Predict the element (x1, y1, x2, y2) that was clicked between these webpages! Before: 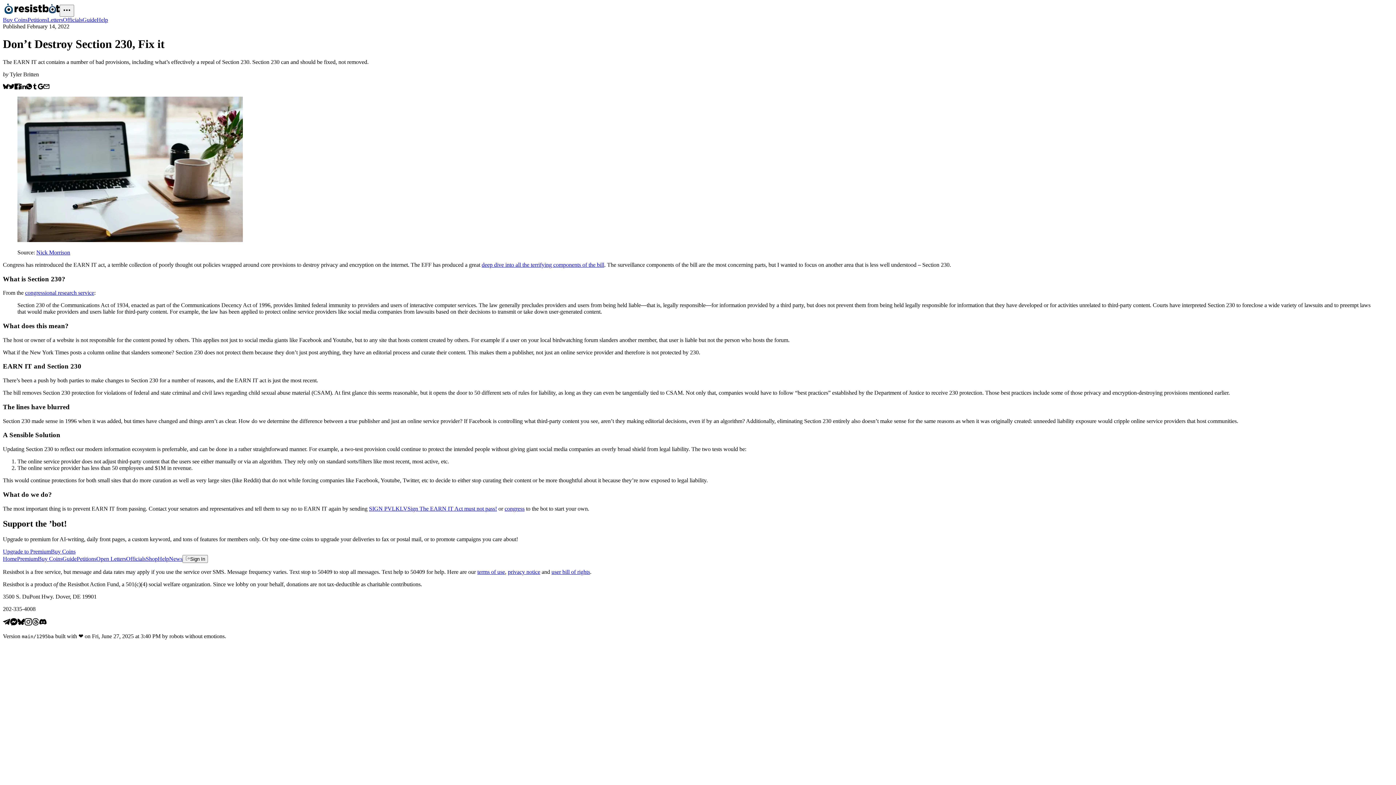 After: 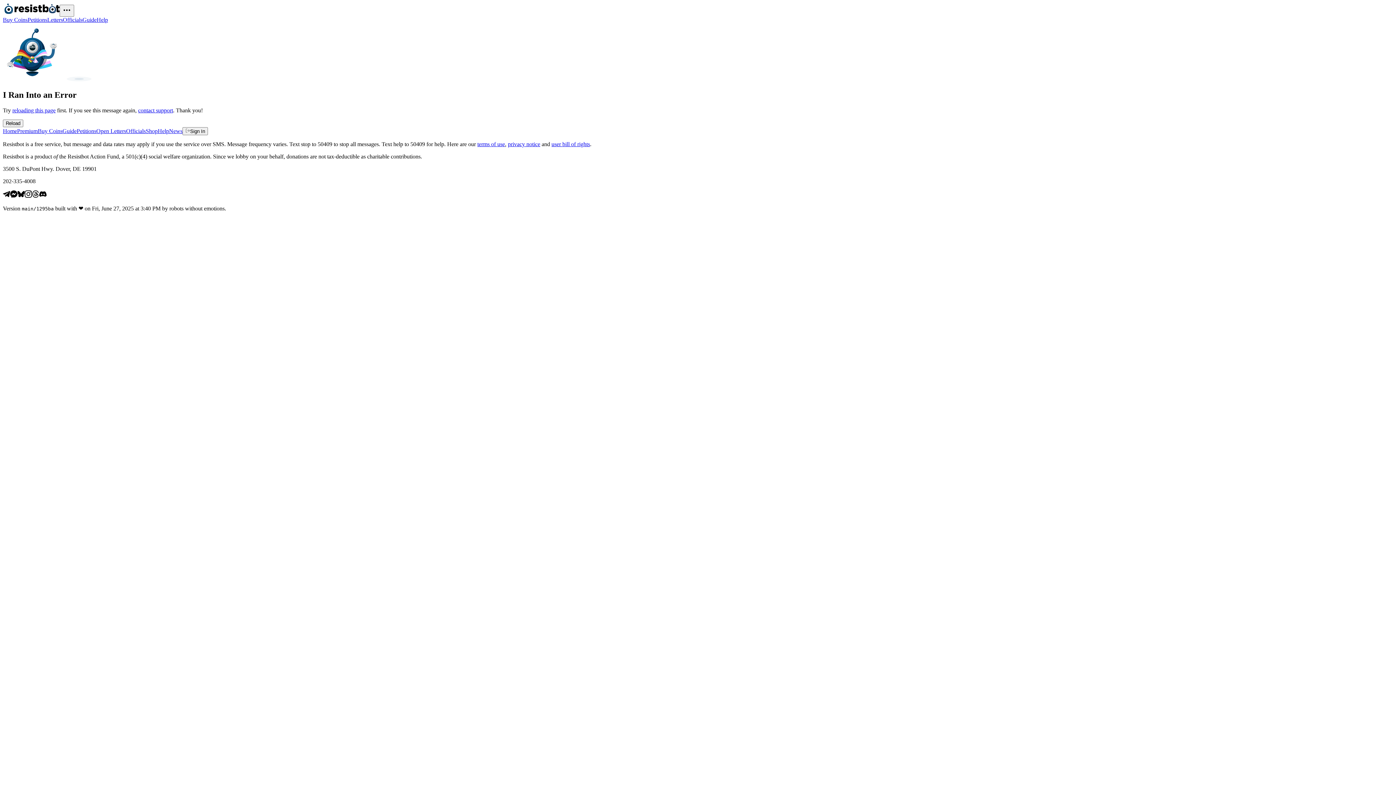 Action: label: Letters bbox: (47, 16, 62, 22)